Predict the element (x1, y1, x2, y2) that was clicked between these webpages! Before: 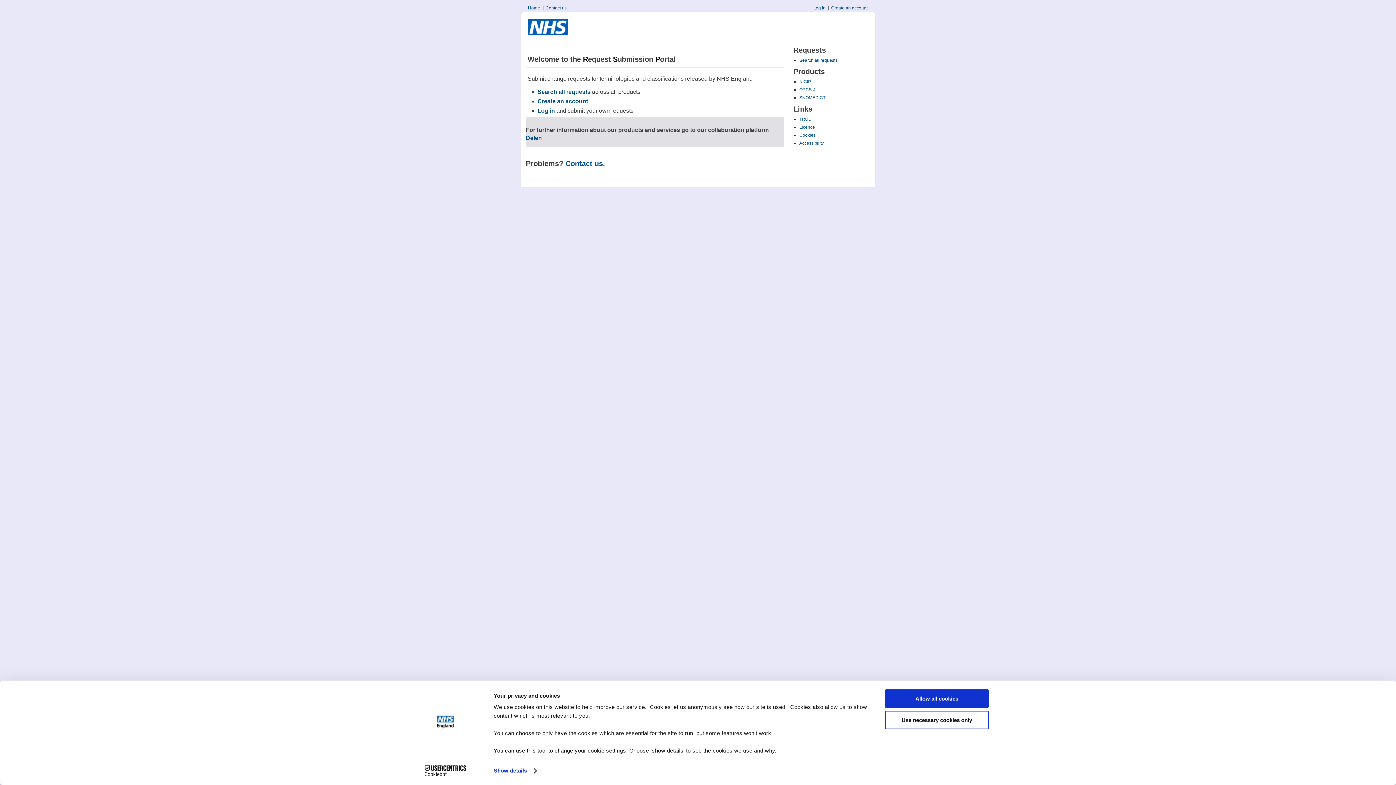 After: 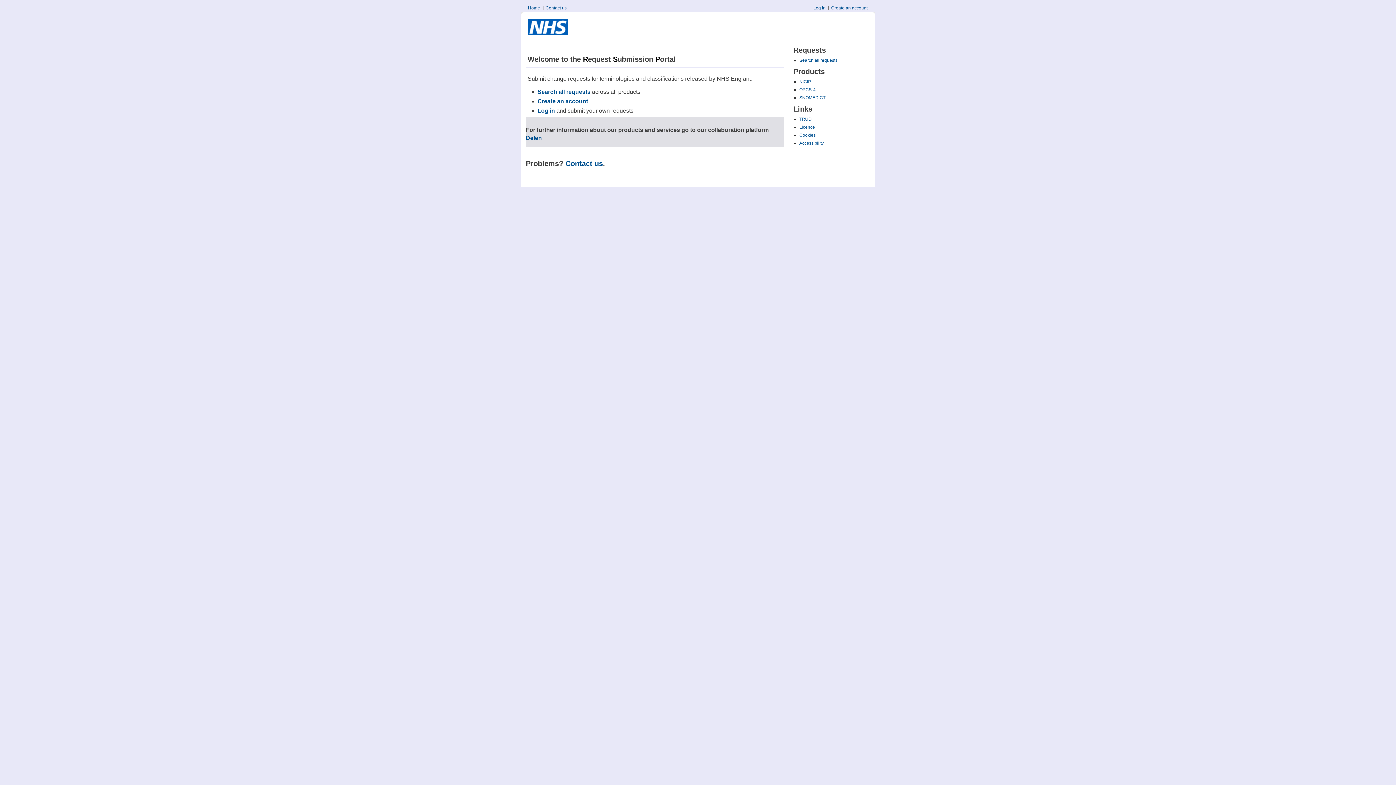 Action: bbox: (885, 711, 989, 729) label: Use necessary cookies only